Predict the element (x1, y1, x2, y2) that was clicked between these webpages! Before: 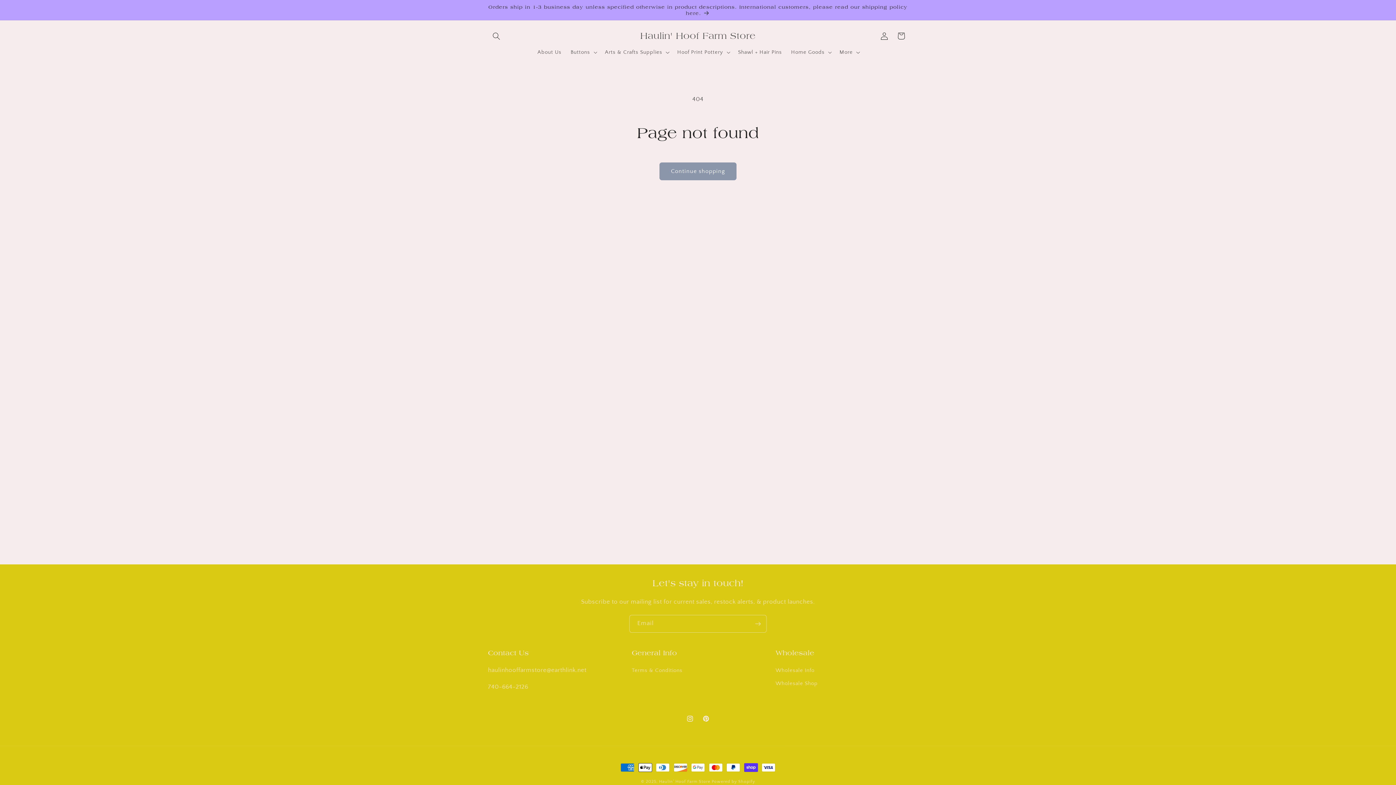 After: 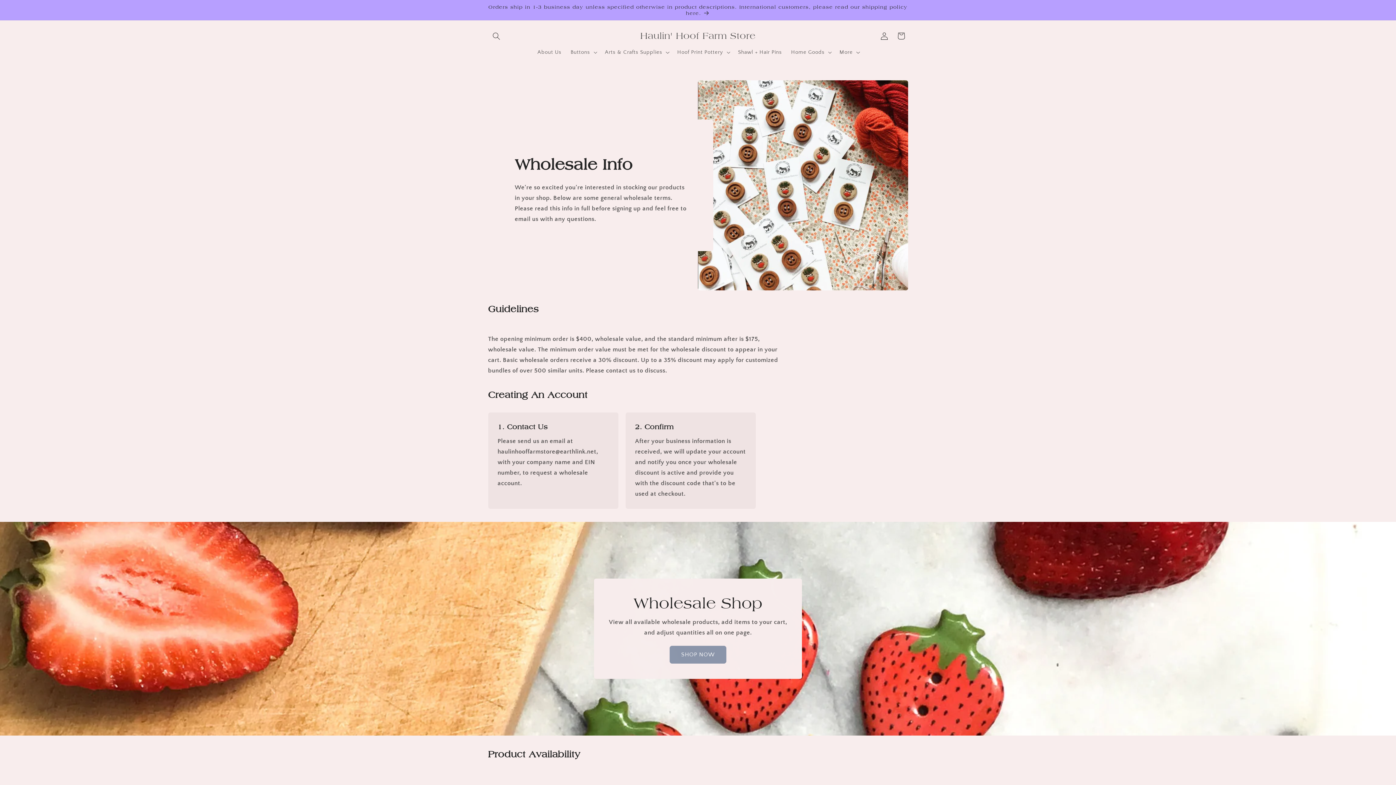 Action: label: Wholesale Info bbox: (775, 666, 814, 677)